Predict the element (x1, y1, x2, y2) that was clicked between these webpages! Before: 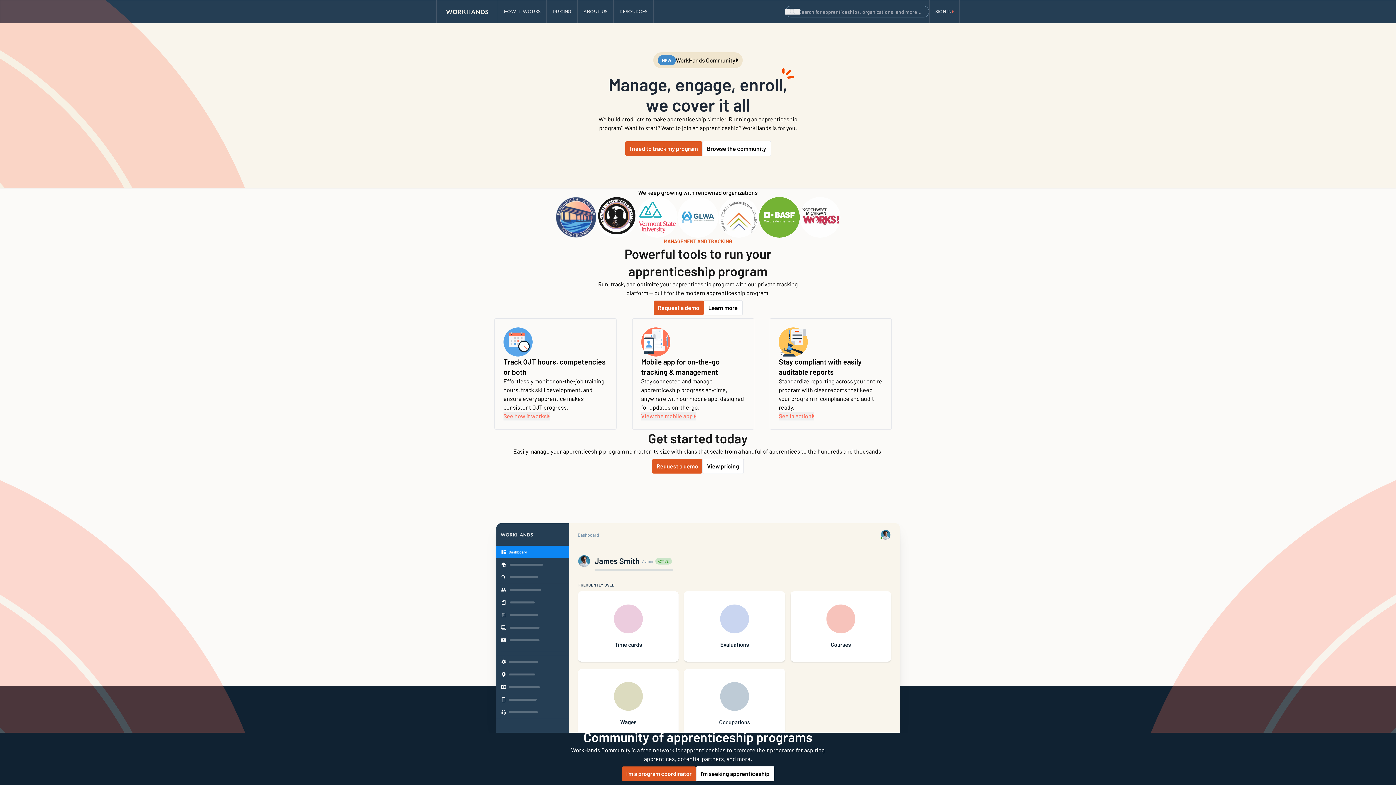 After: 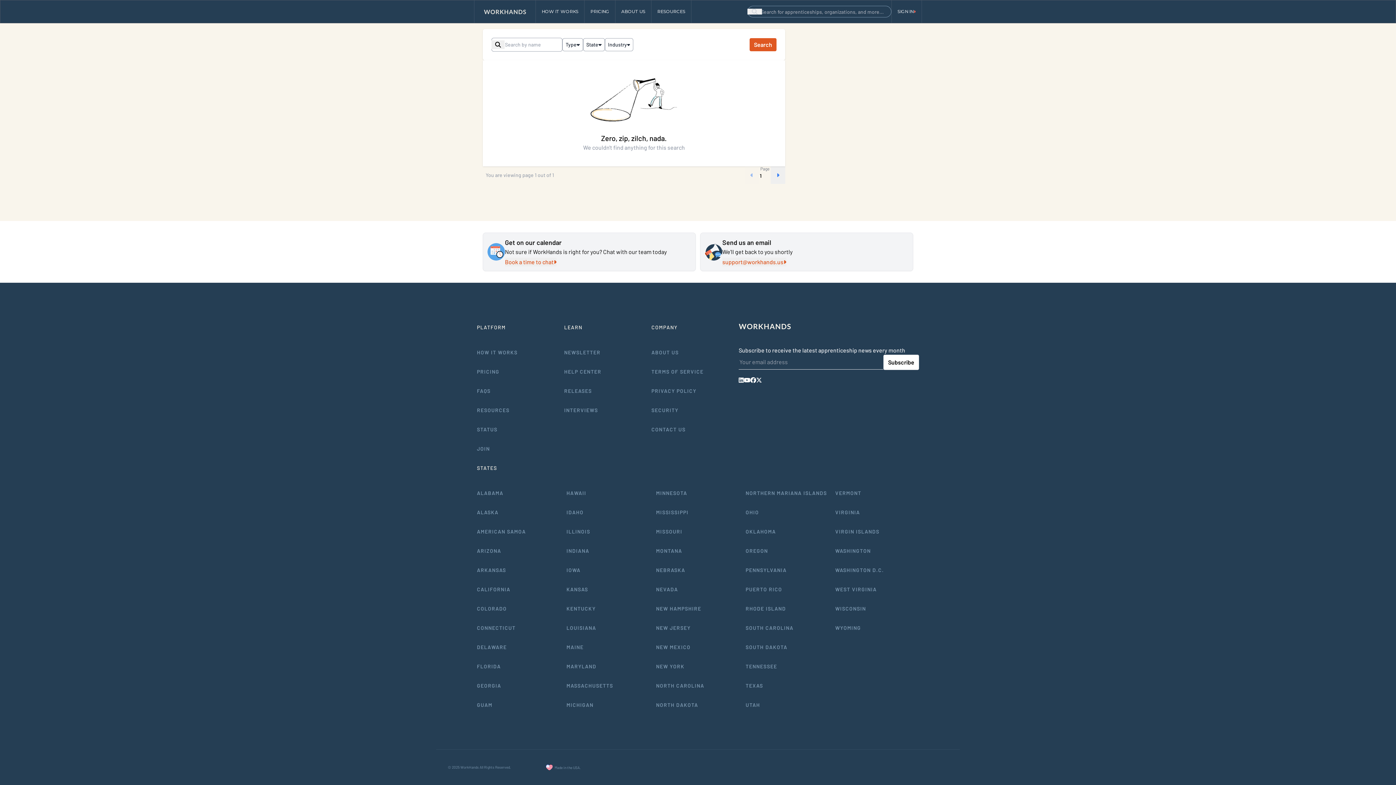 Action: bbox: (785, 8, 800, 14)